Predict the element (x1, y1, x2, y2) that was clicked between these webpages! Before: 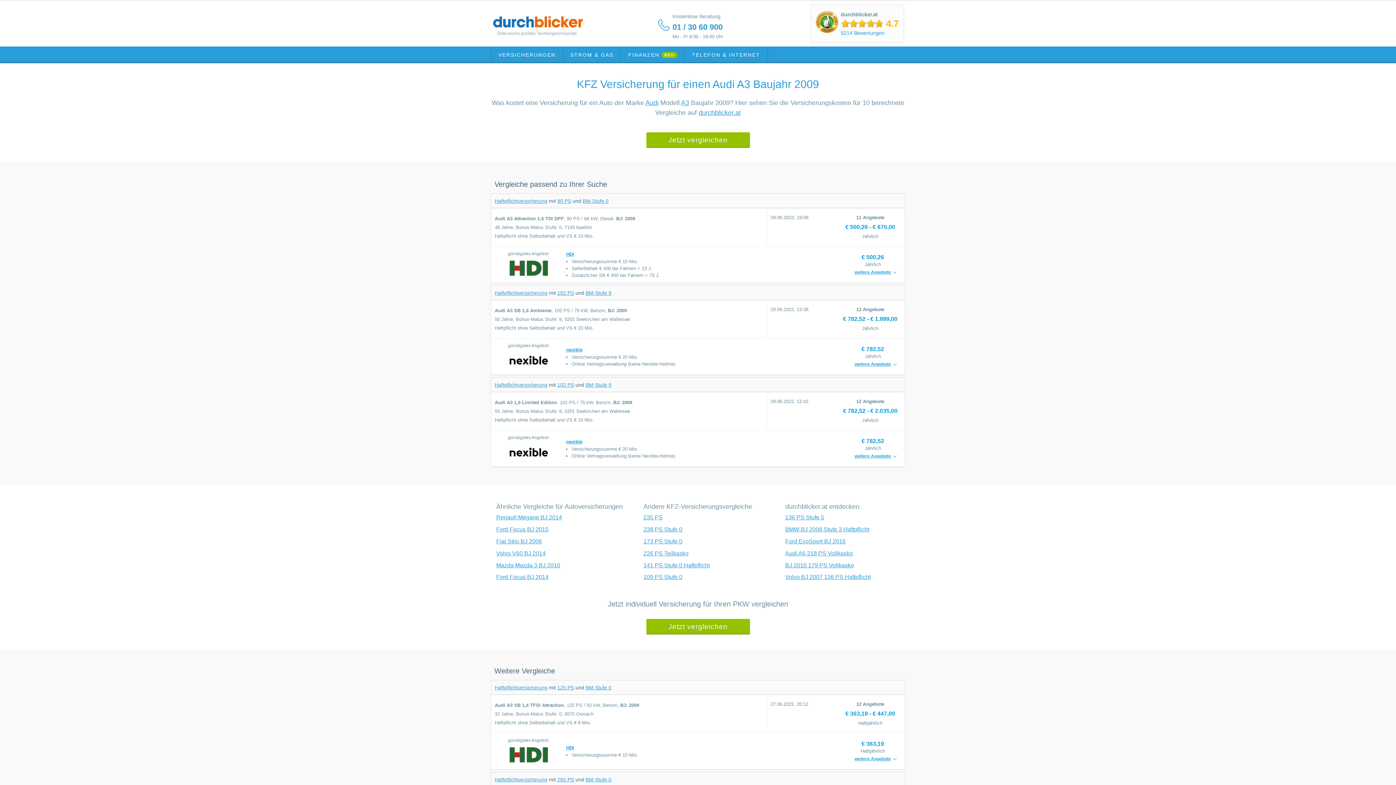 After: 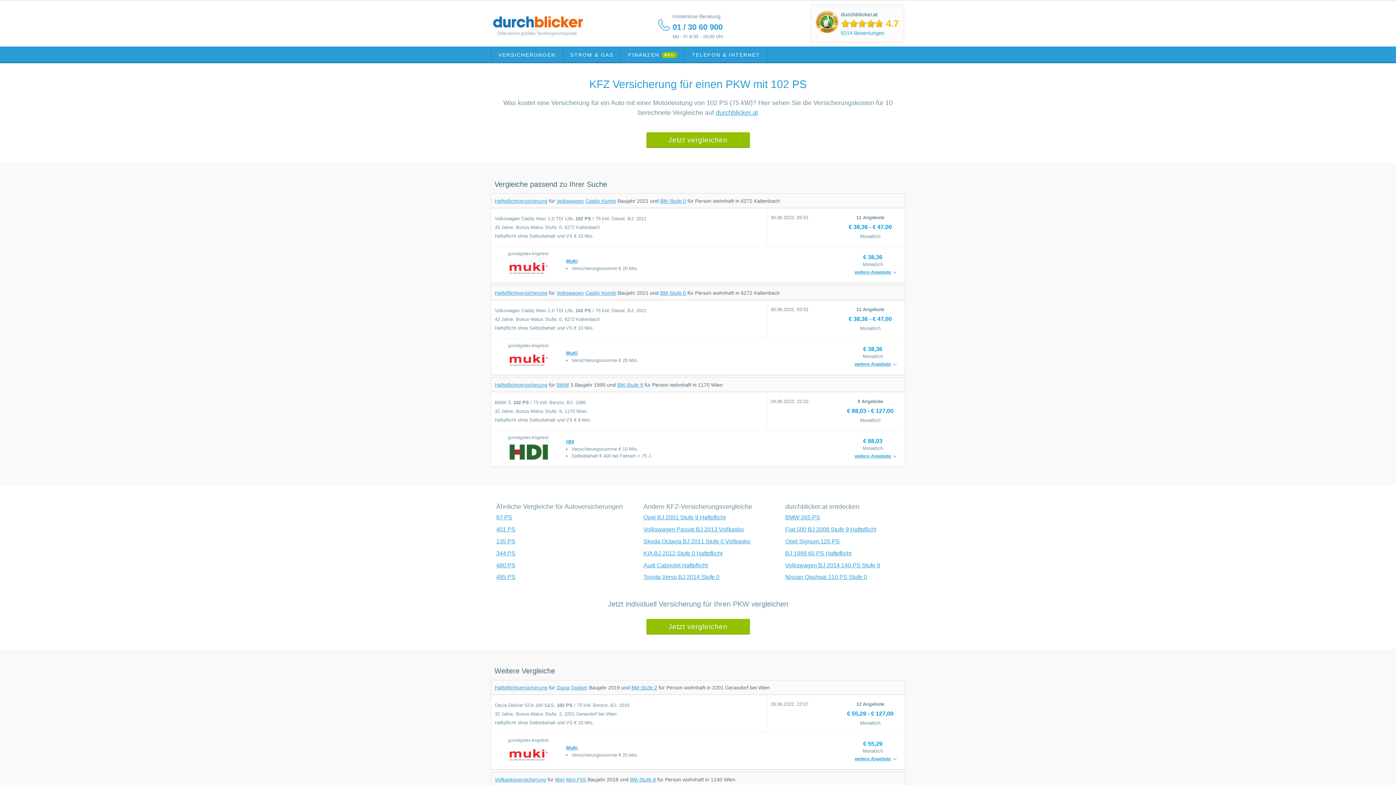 Action: label: 102 PS bbox: (557, 382, 574, 387)